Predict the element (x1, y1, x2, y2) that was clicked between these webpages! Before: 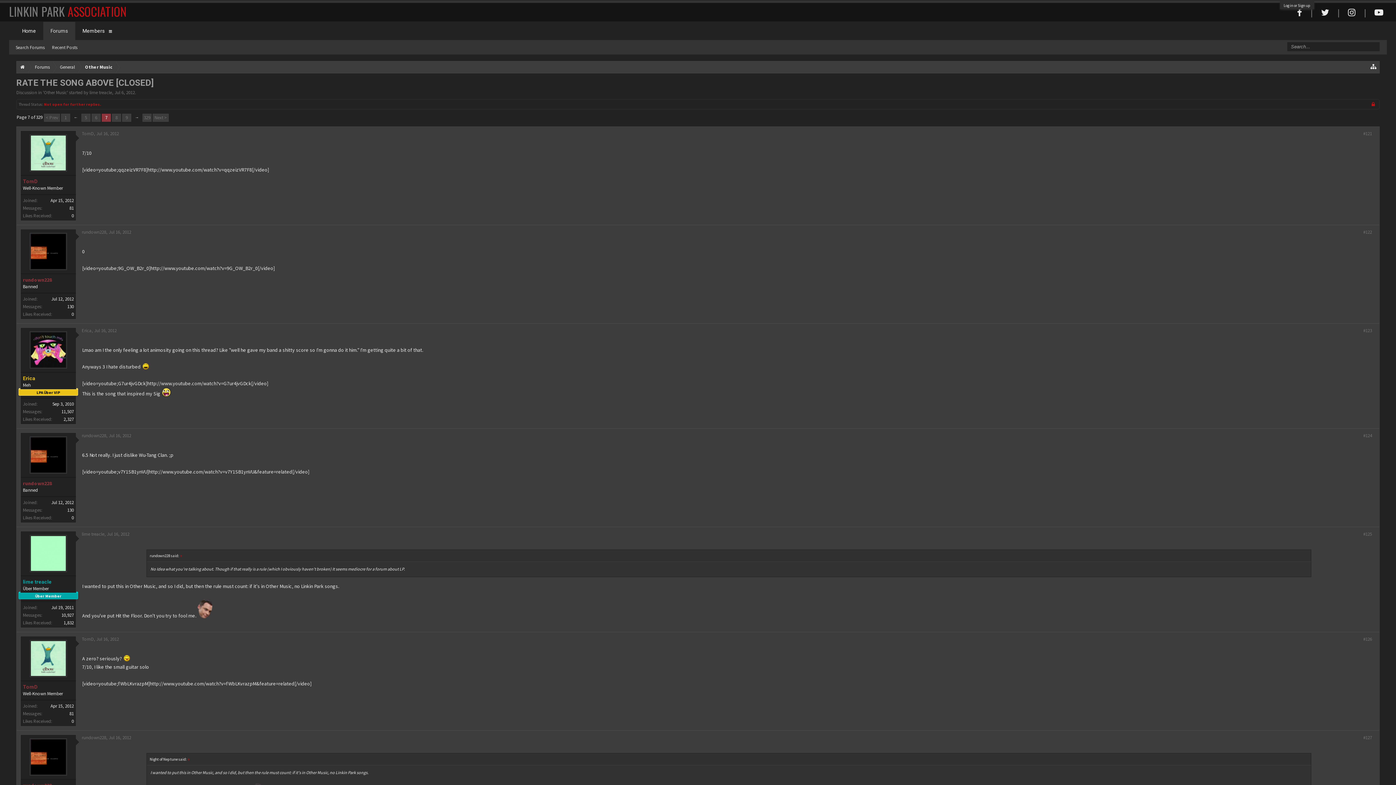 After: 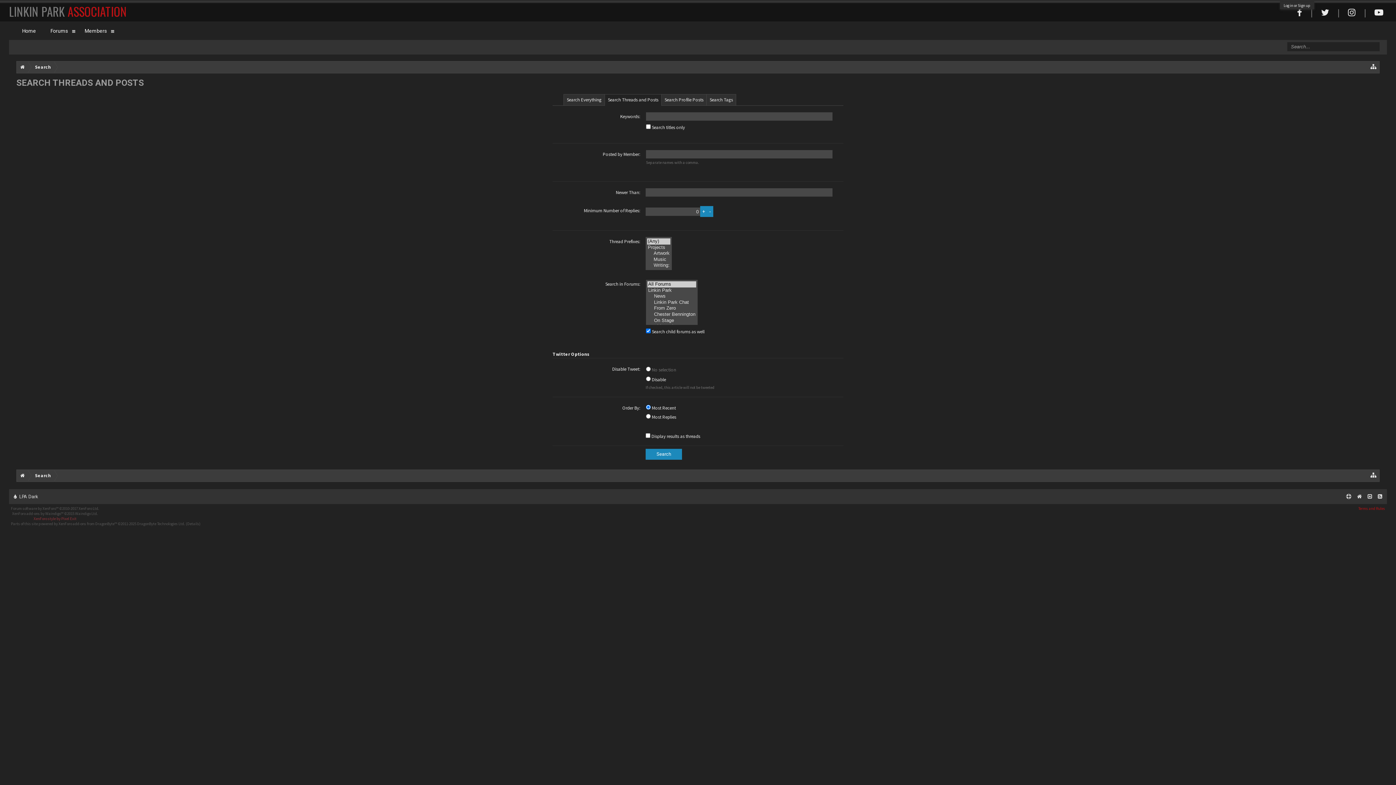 Action: label: Search Forums bbox: (12, 40, 48, 54)